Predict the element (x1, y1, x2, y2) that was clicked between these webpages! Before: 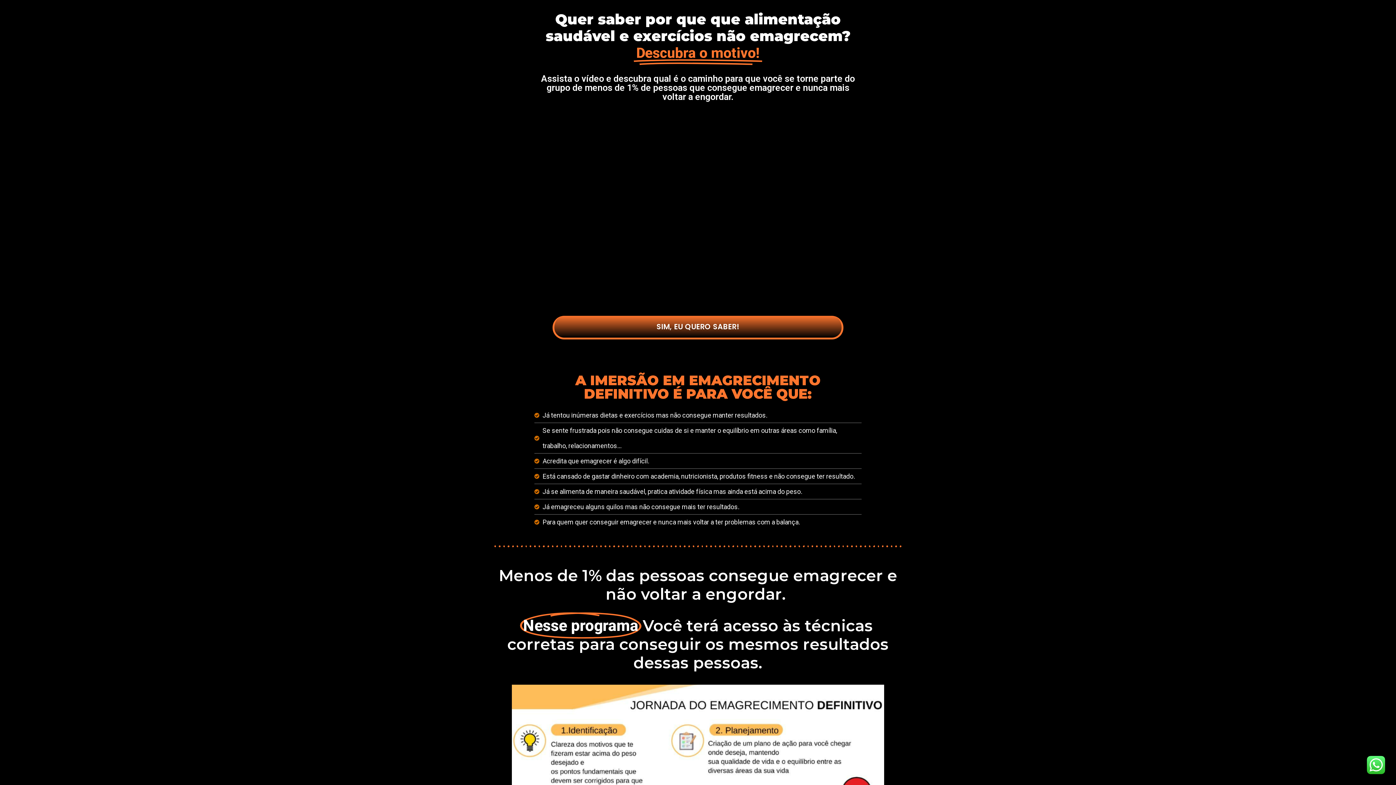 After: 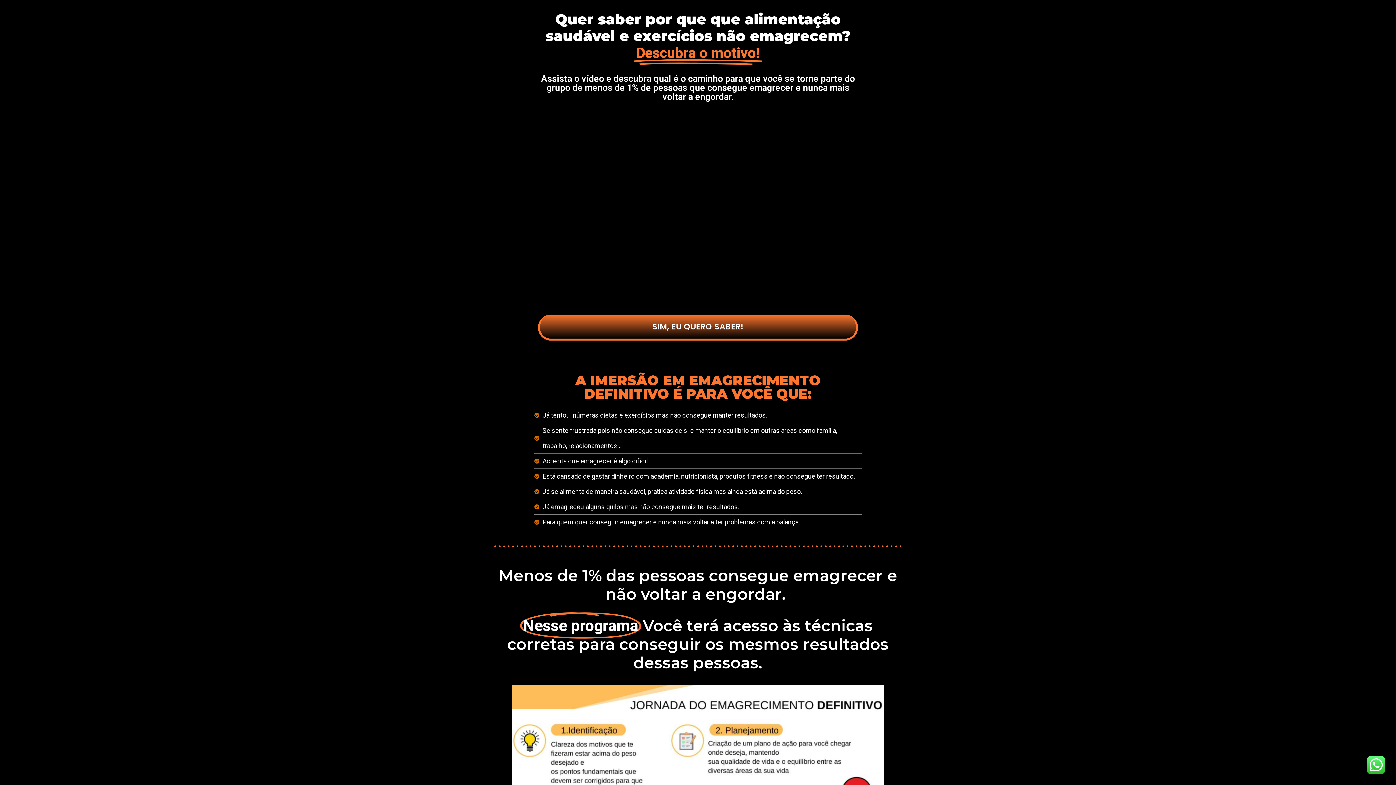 Action: label: SIM, EU QUERO SABER! bbox: (552, 315, 843, 339)